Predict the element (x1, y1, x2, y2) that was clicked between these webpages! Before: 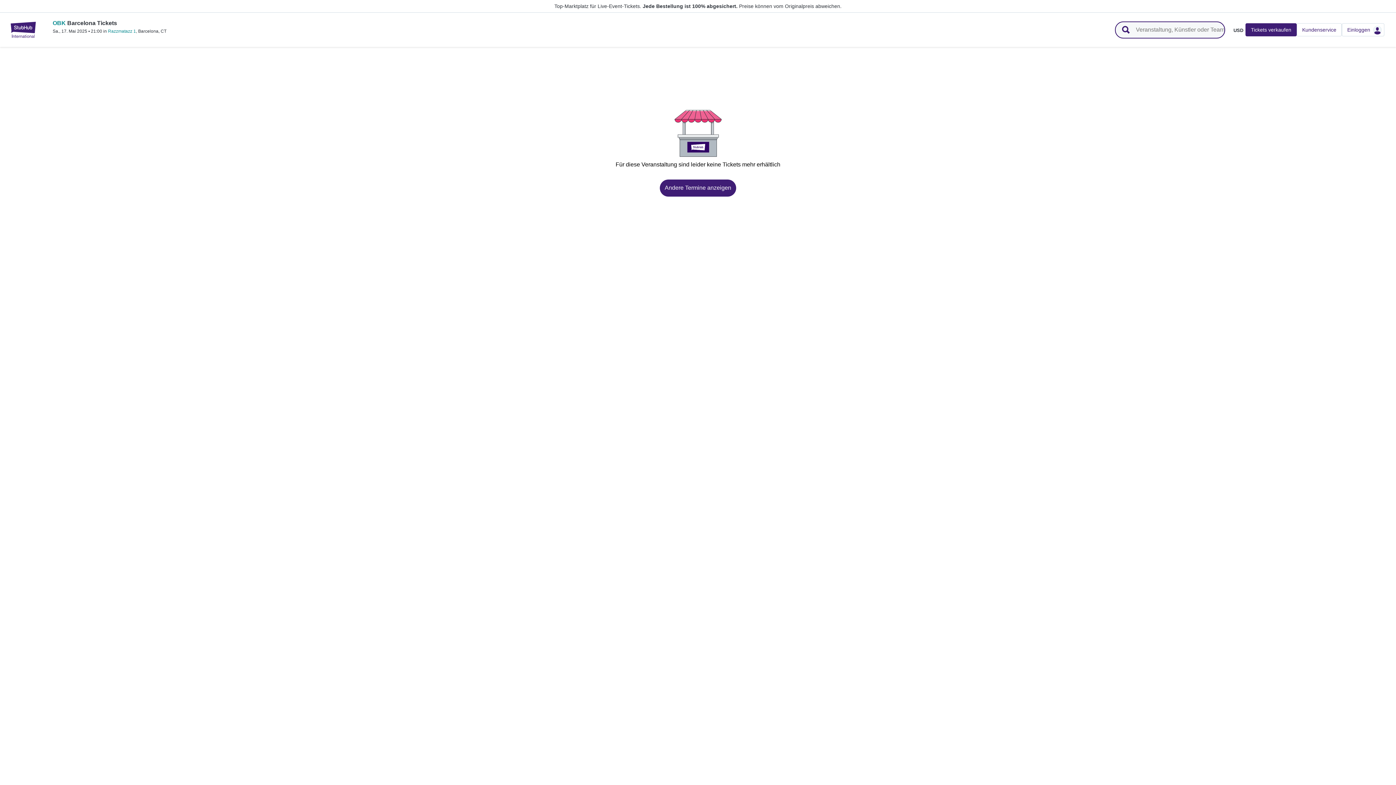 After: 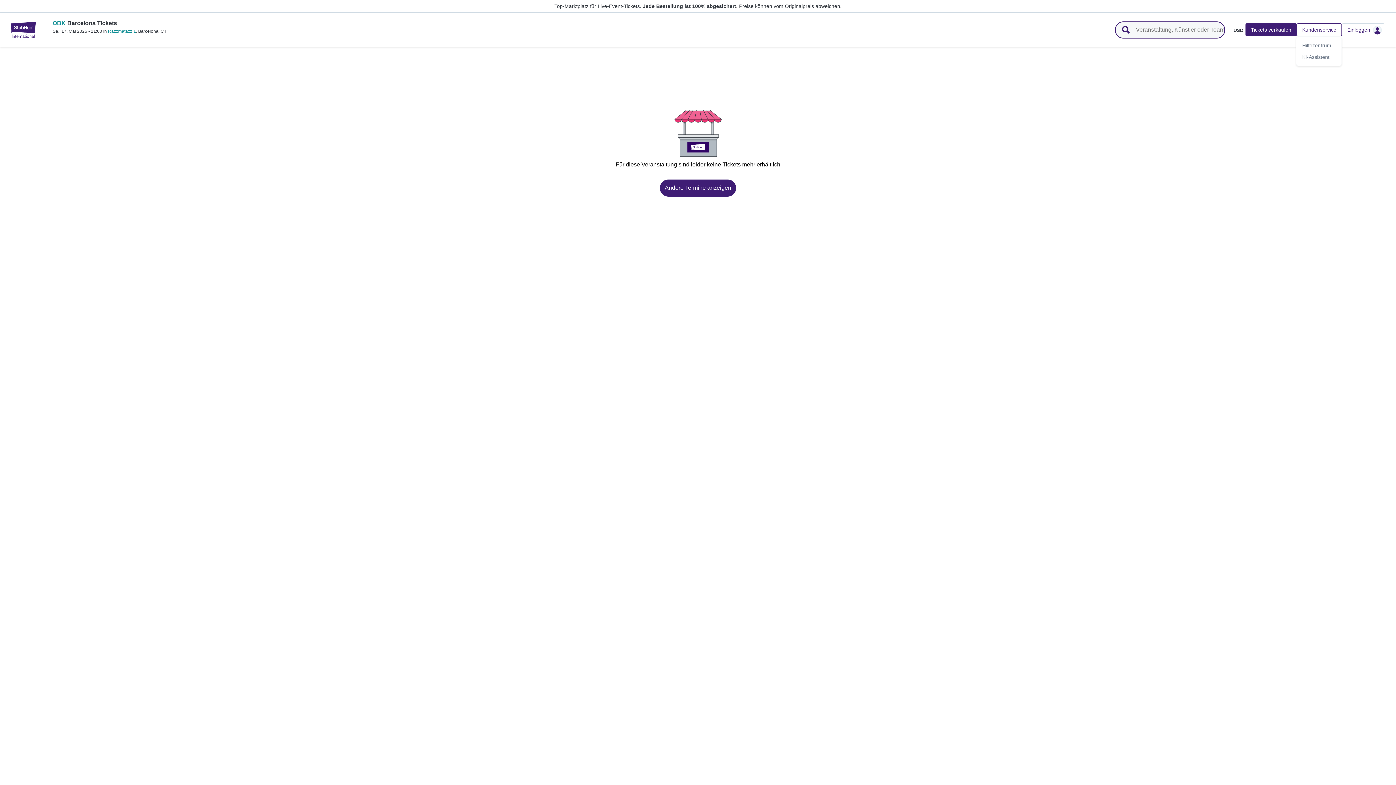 Action: bbox: (1297, 23, 1342, 36) label: Kundenservice